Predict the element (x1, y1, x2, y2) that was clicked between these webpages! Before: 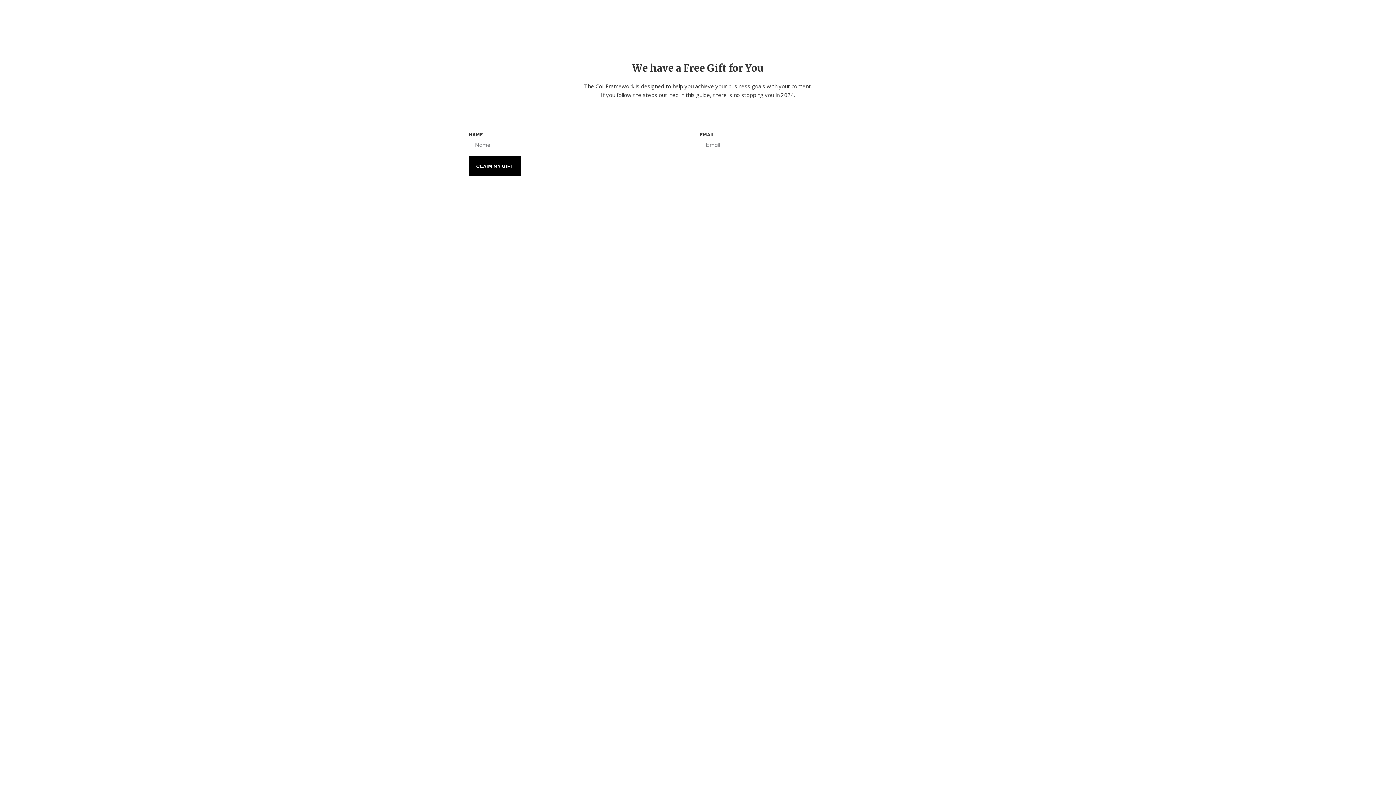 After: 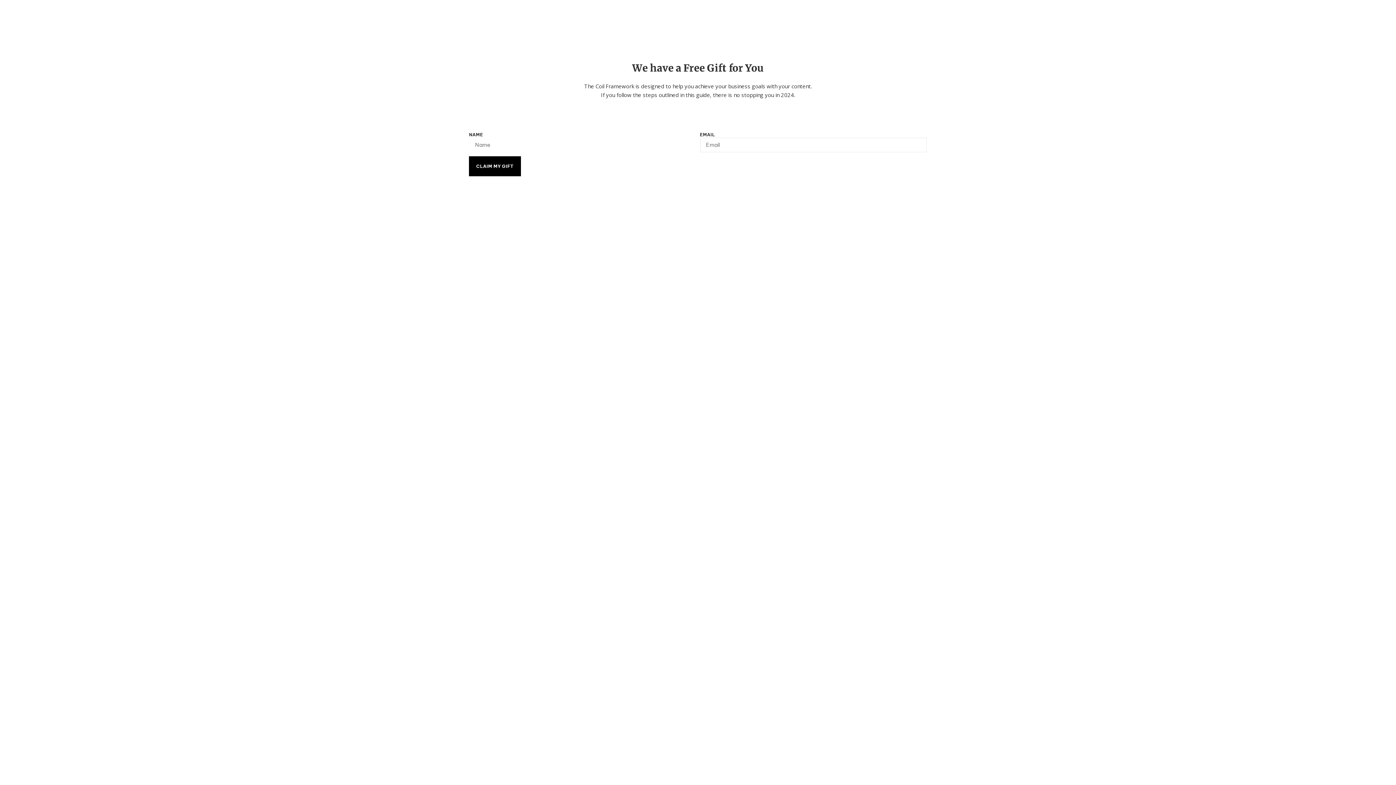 Action: bbox: (469, 156, 521, 177) label: CLAIM MY GIFT